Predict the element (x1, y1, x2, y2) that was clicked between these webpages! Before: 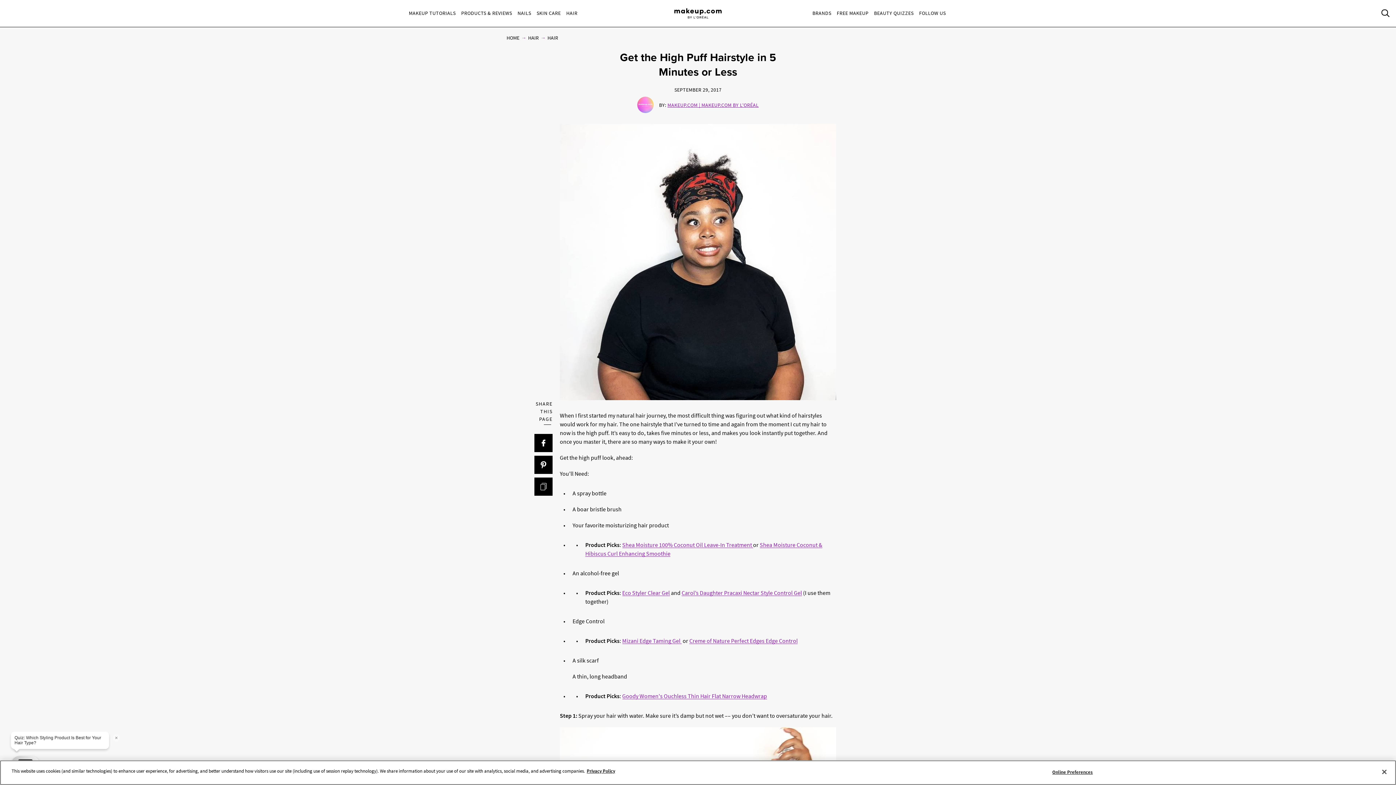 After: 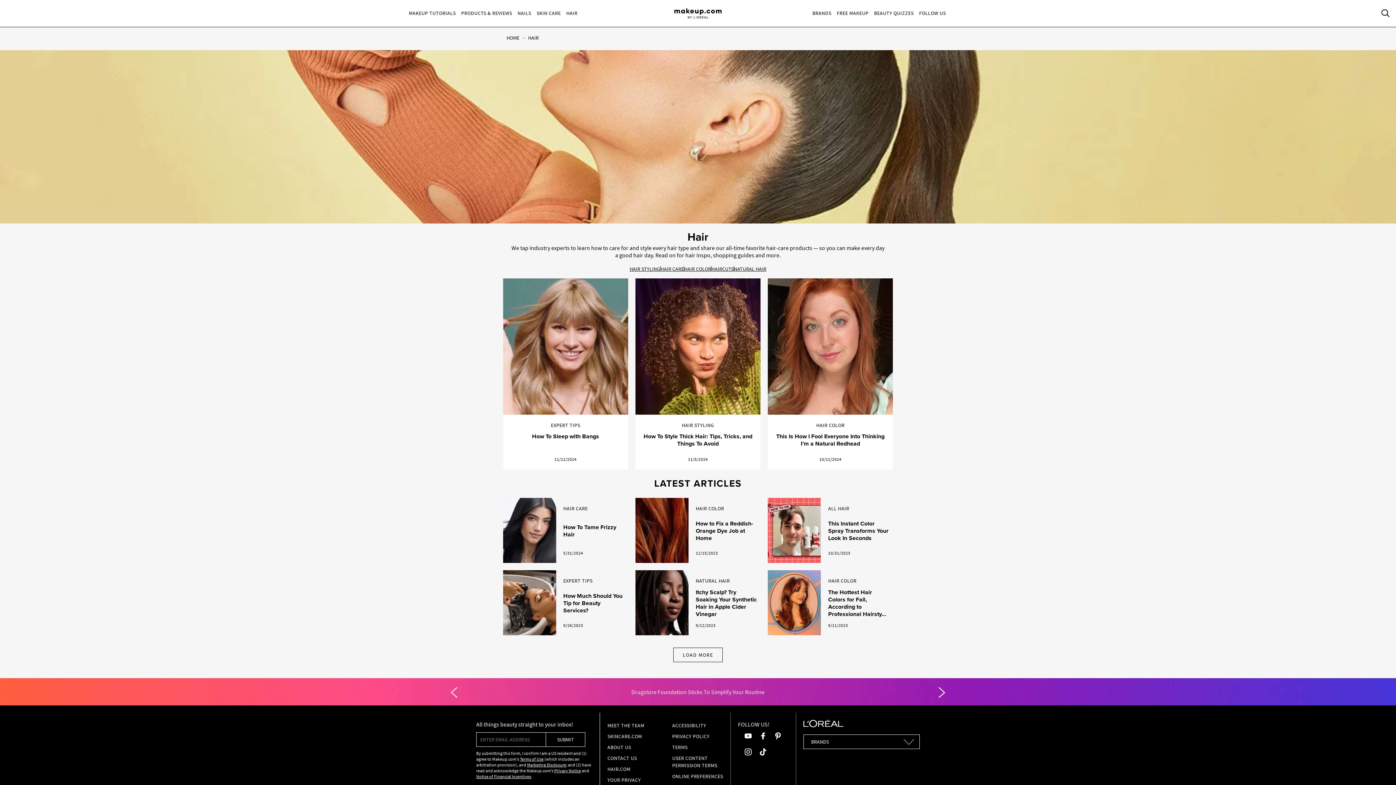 Action: bbox: (547, 34, 558, 41) label: HAIR